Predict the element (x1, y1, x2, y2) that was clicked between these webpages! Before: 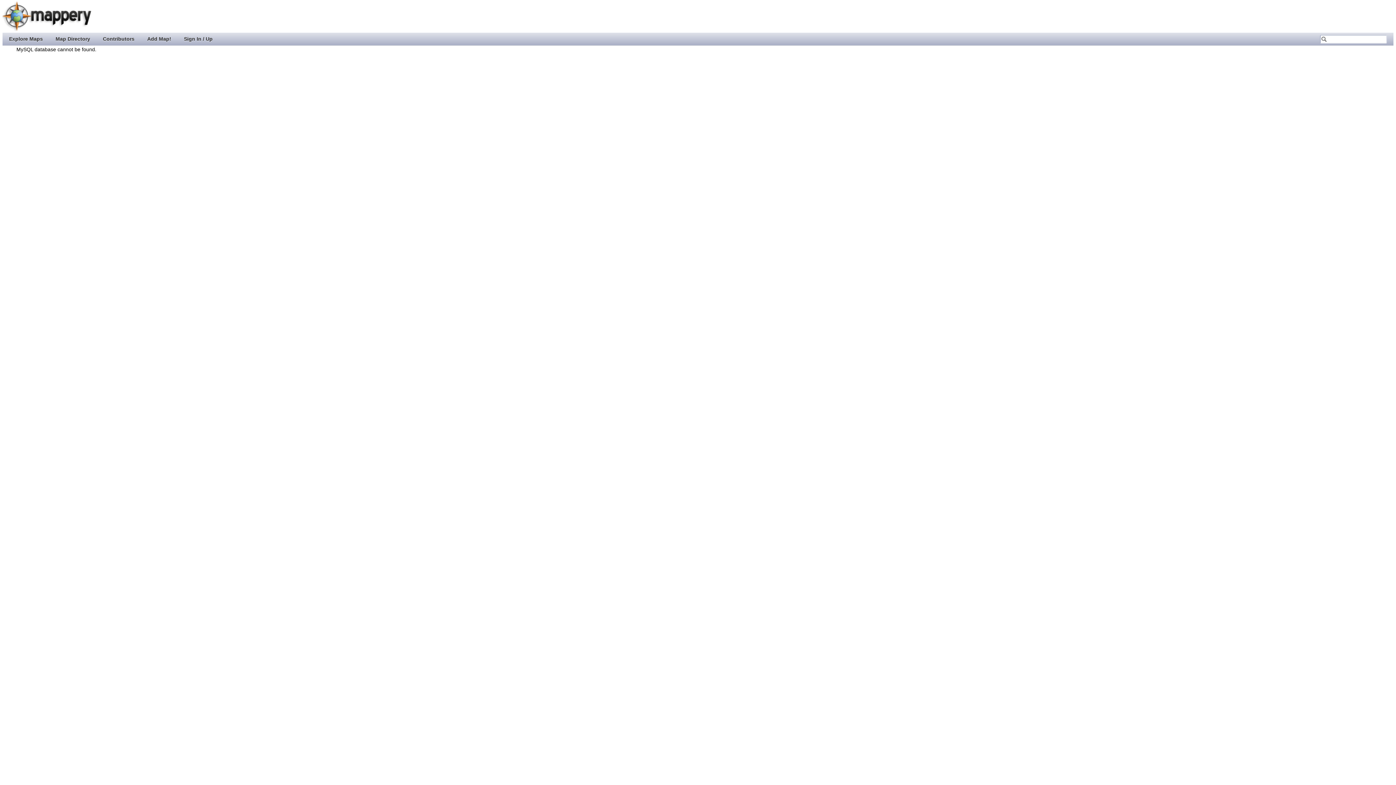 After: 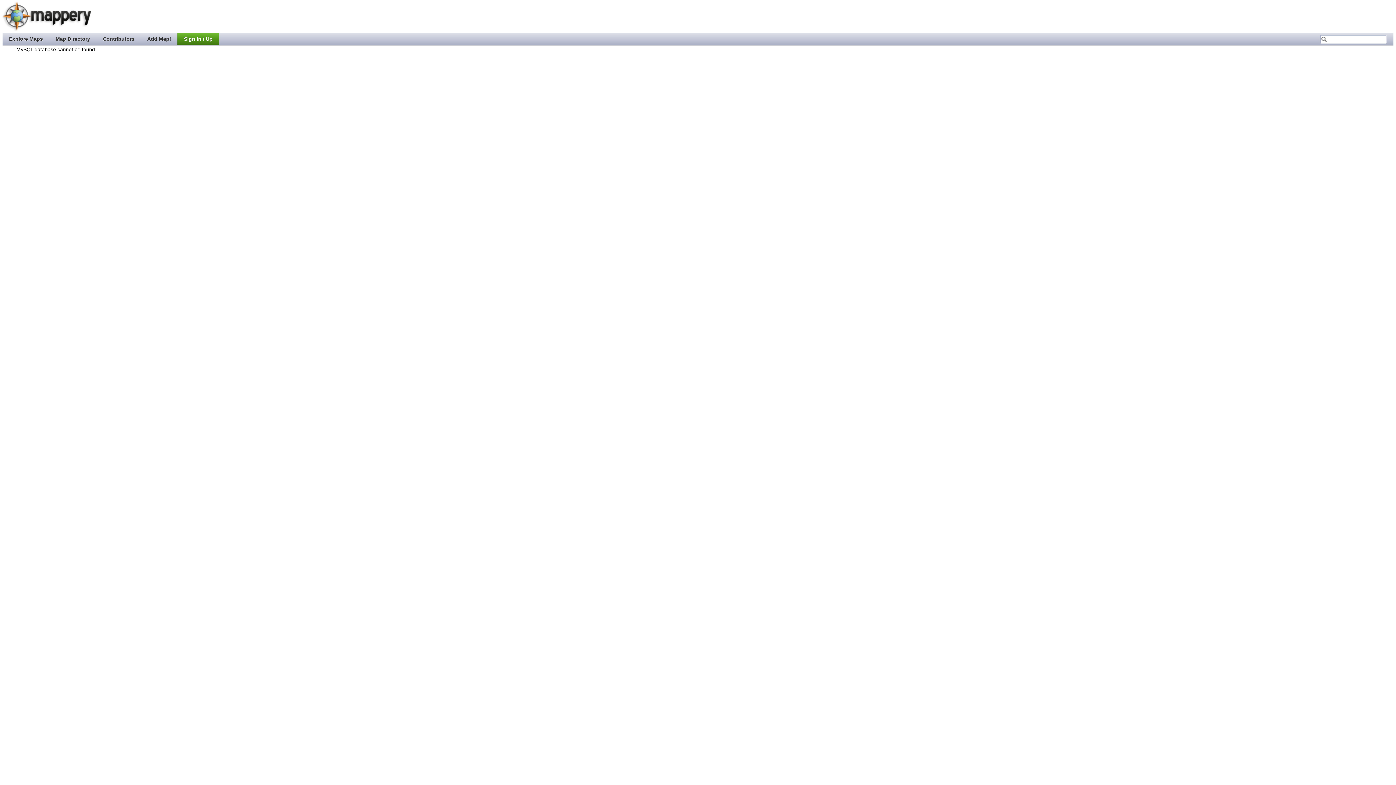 Action: label: Sign In / Up bbox: (177, 32, 218, 44)